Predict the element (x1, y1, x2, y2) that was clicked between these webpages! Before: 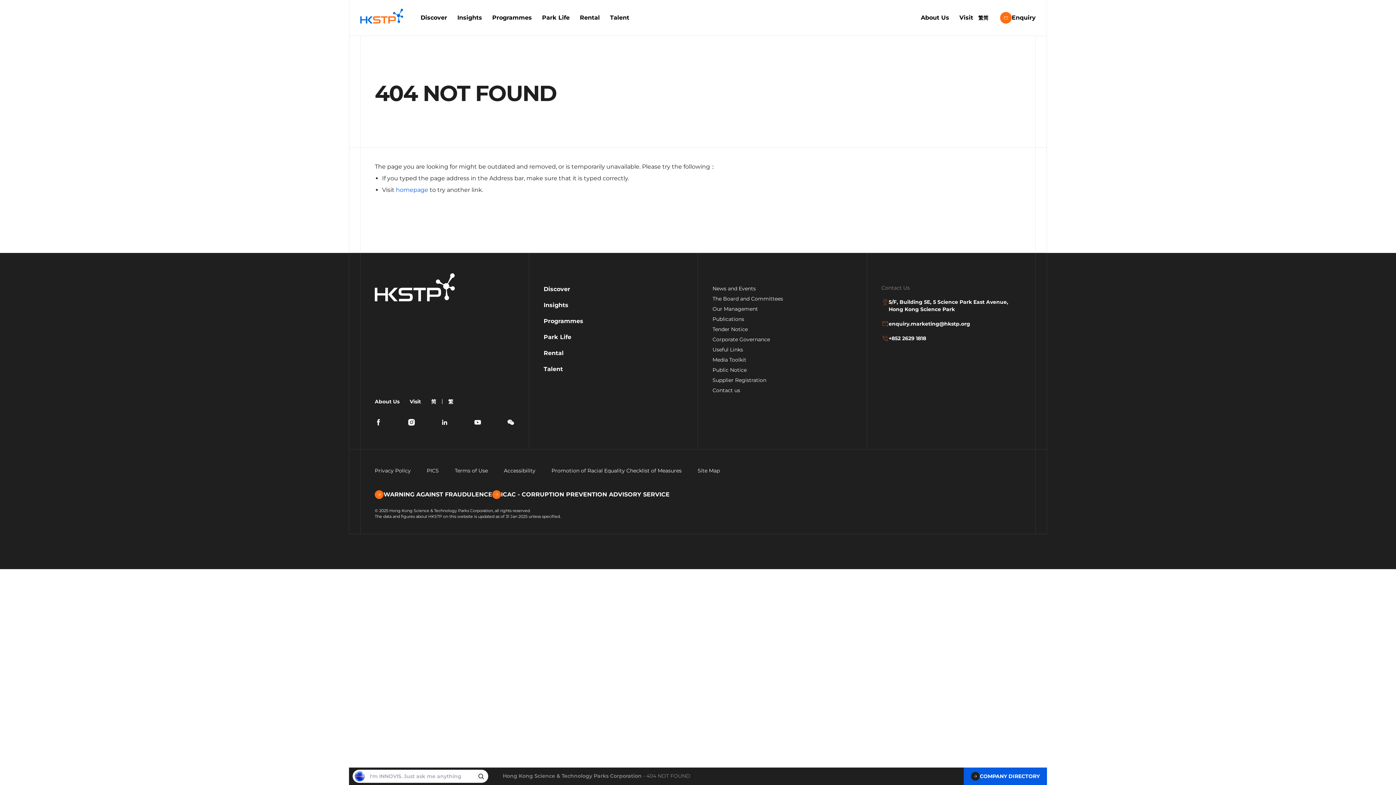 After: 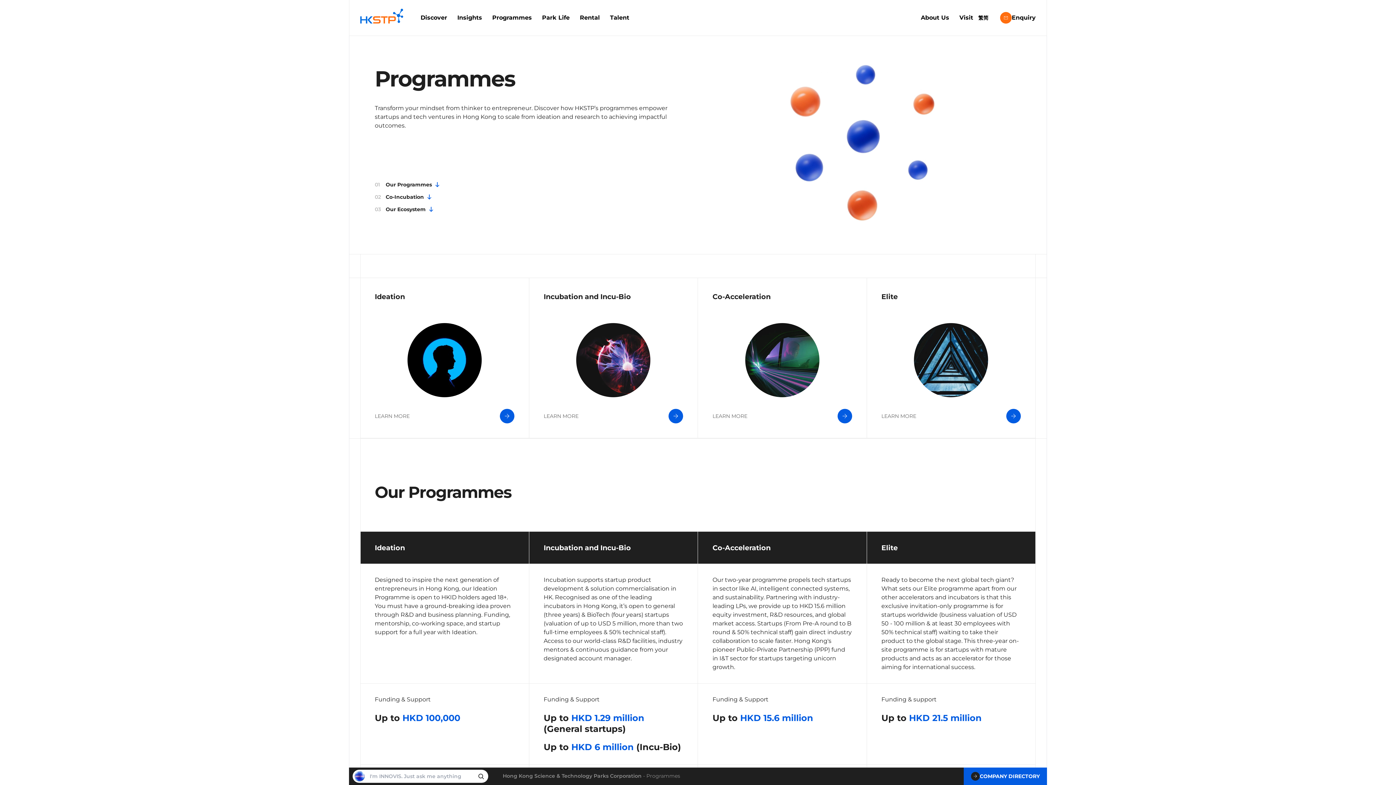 Action: label: Programmes bbox: (487, 0, 537, 35)